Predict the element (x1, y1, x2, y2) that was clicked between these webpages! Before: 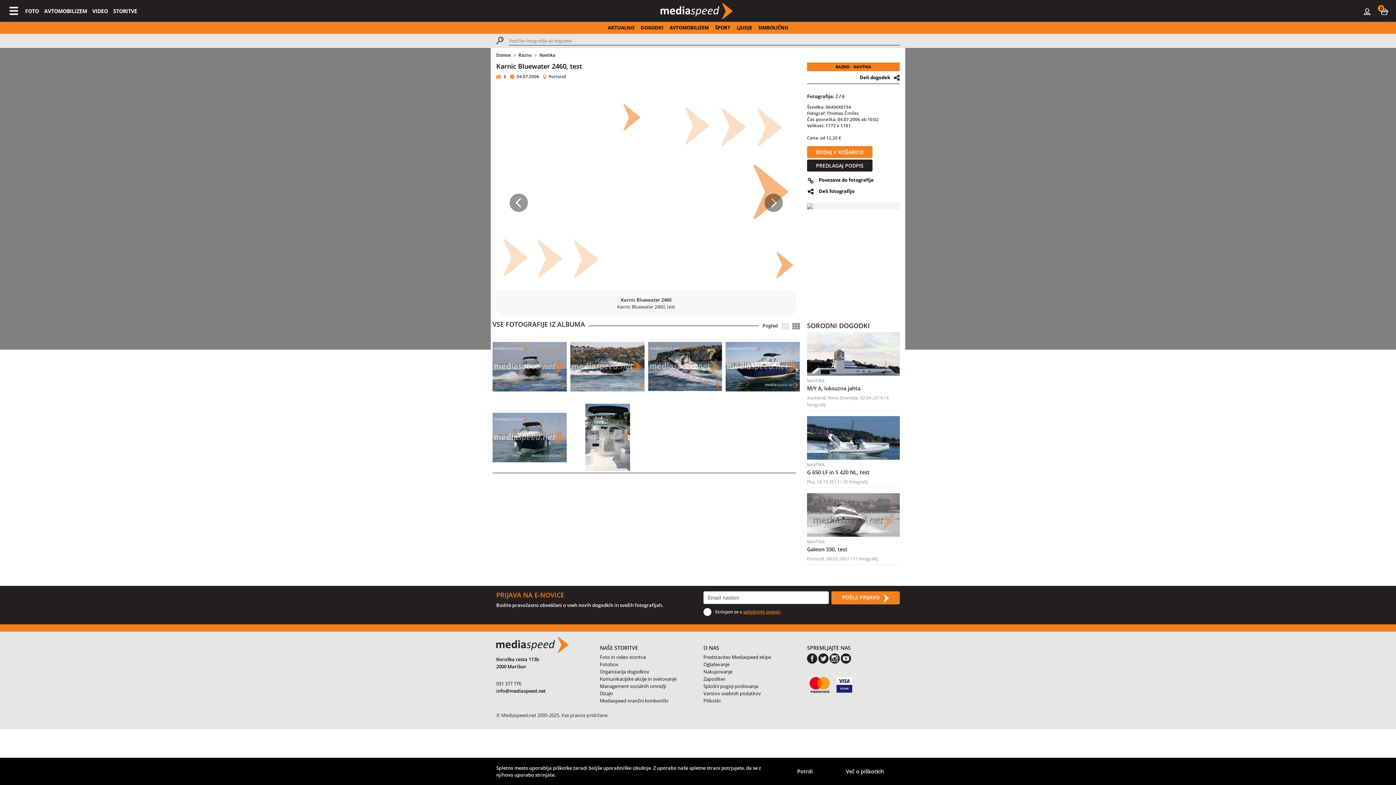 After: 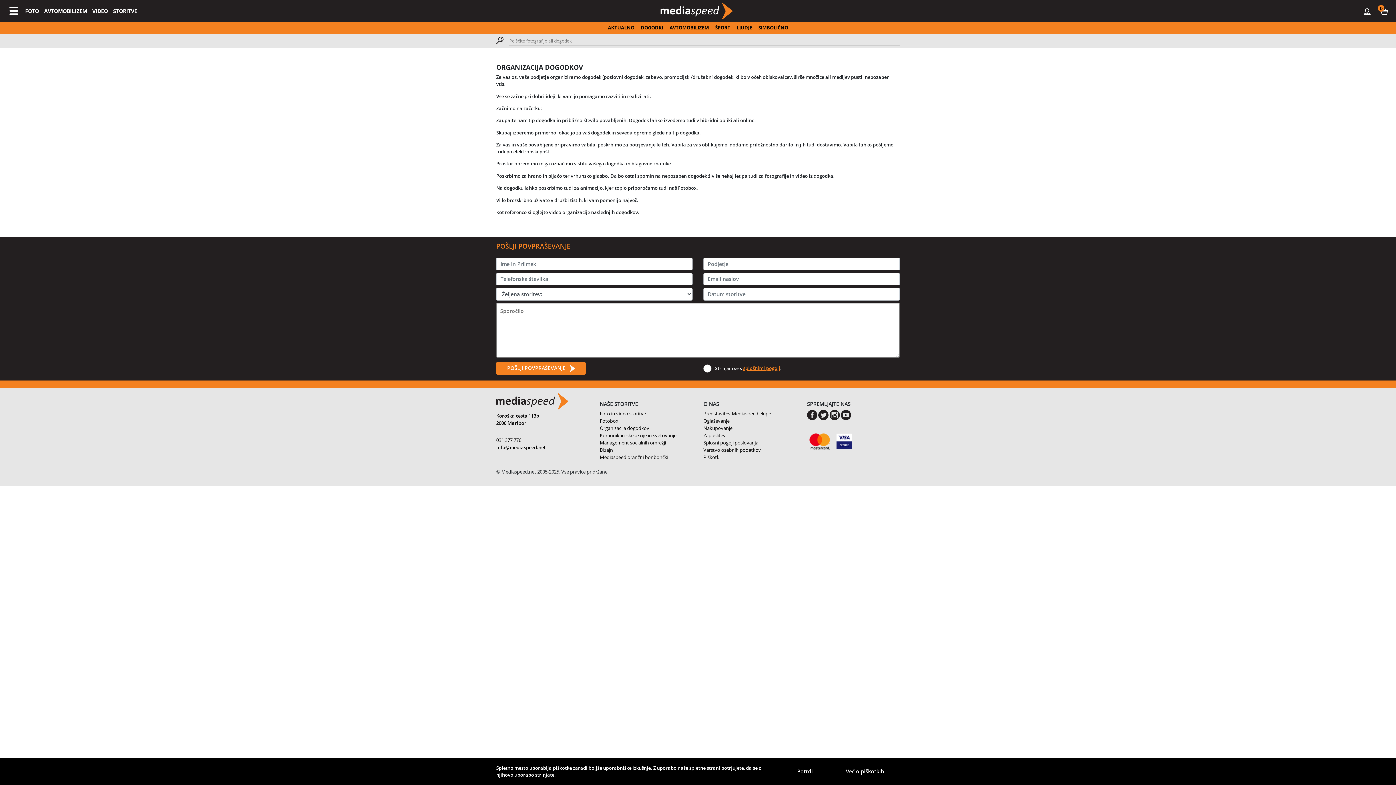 Action: bbox: (600, 668, 649, 675) label: Organizacija dogodkov